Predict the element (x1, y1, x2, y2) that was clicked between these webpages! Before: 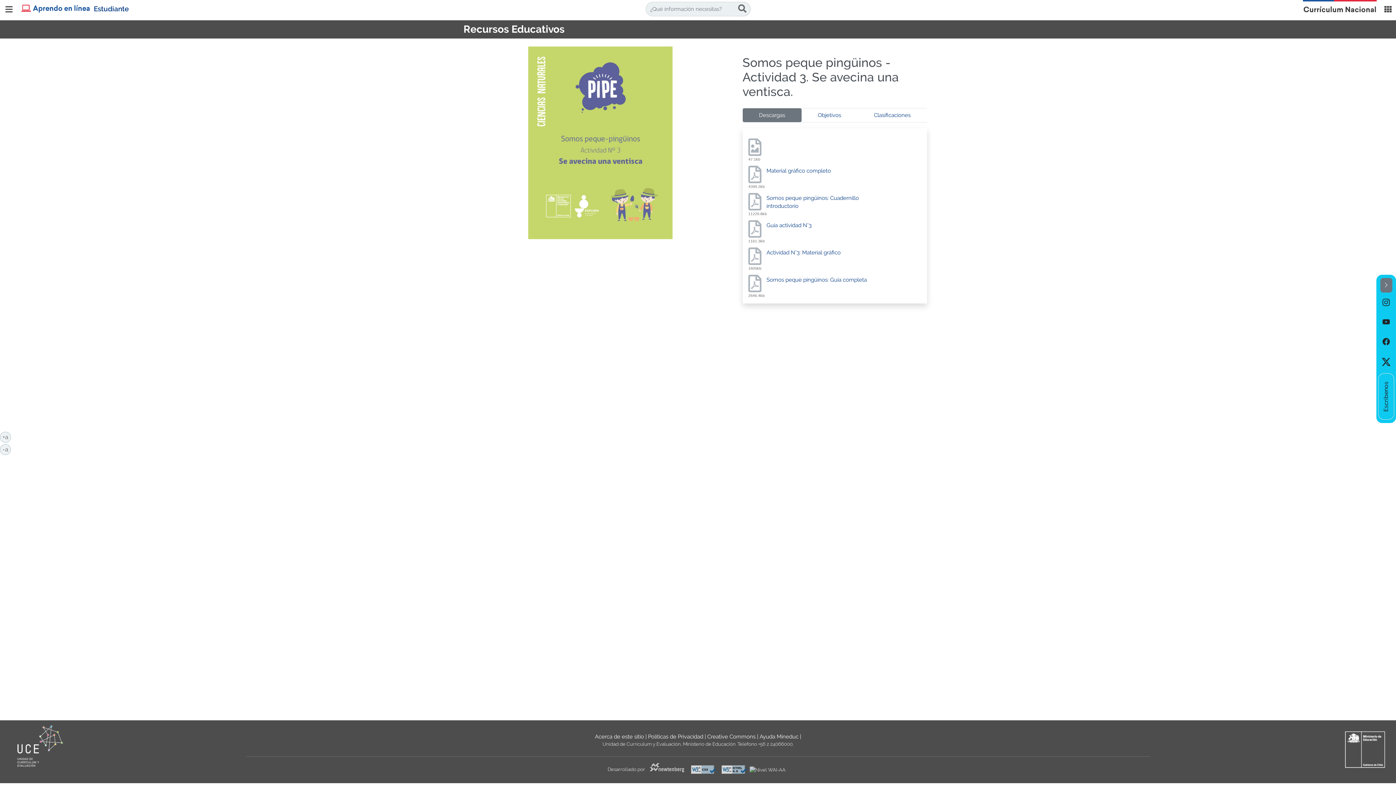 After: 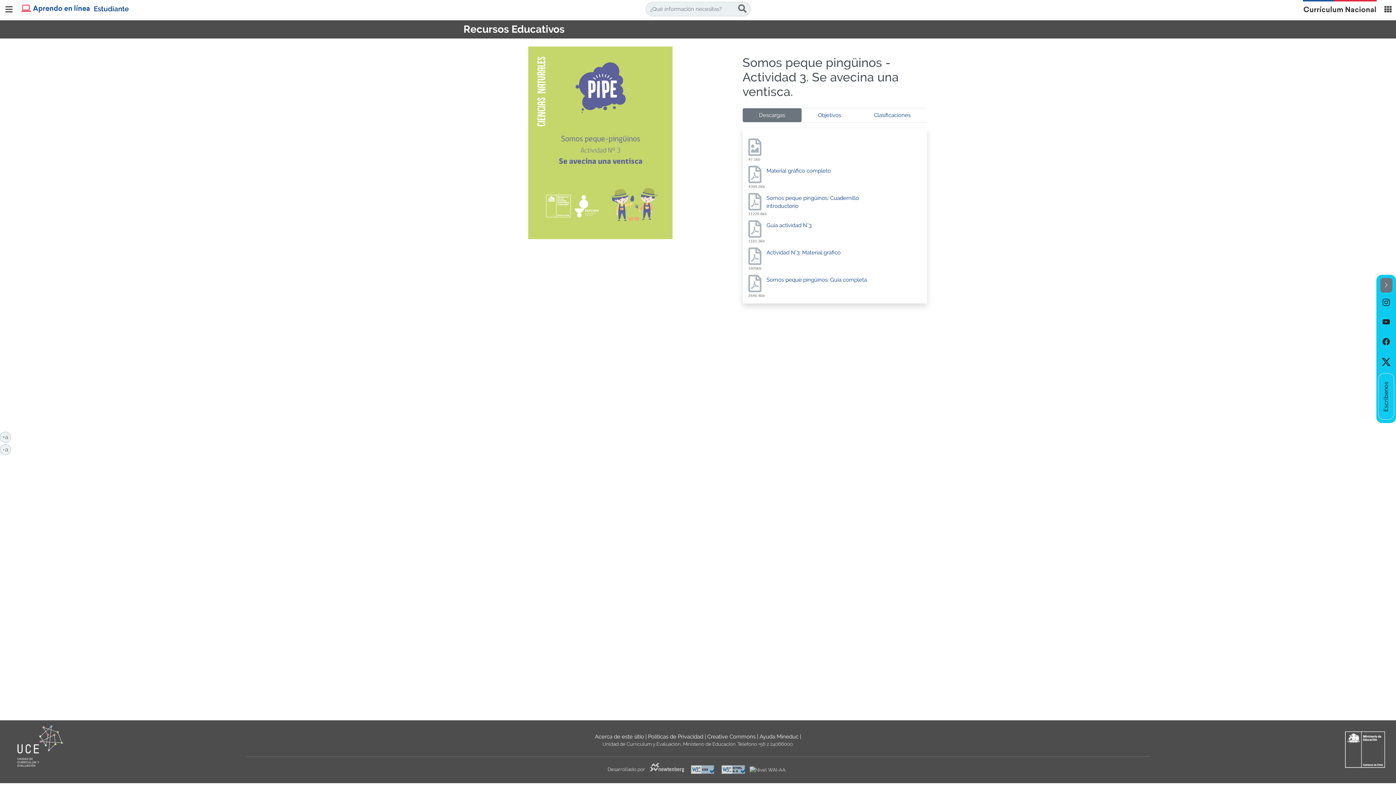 Action: bbox: (528, 139, 672, 145)